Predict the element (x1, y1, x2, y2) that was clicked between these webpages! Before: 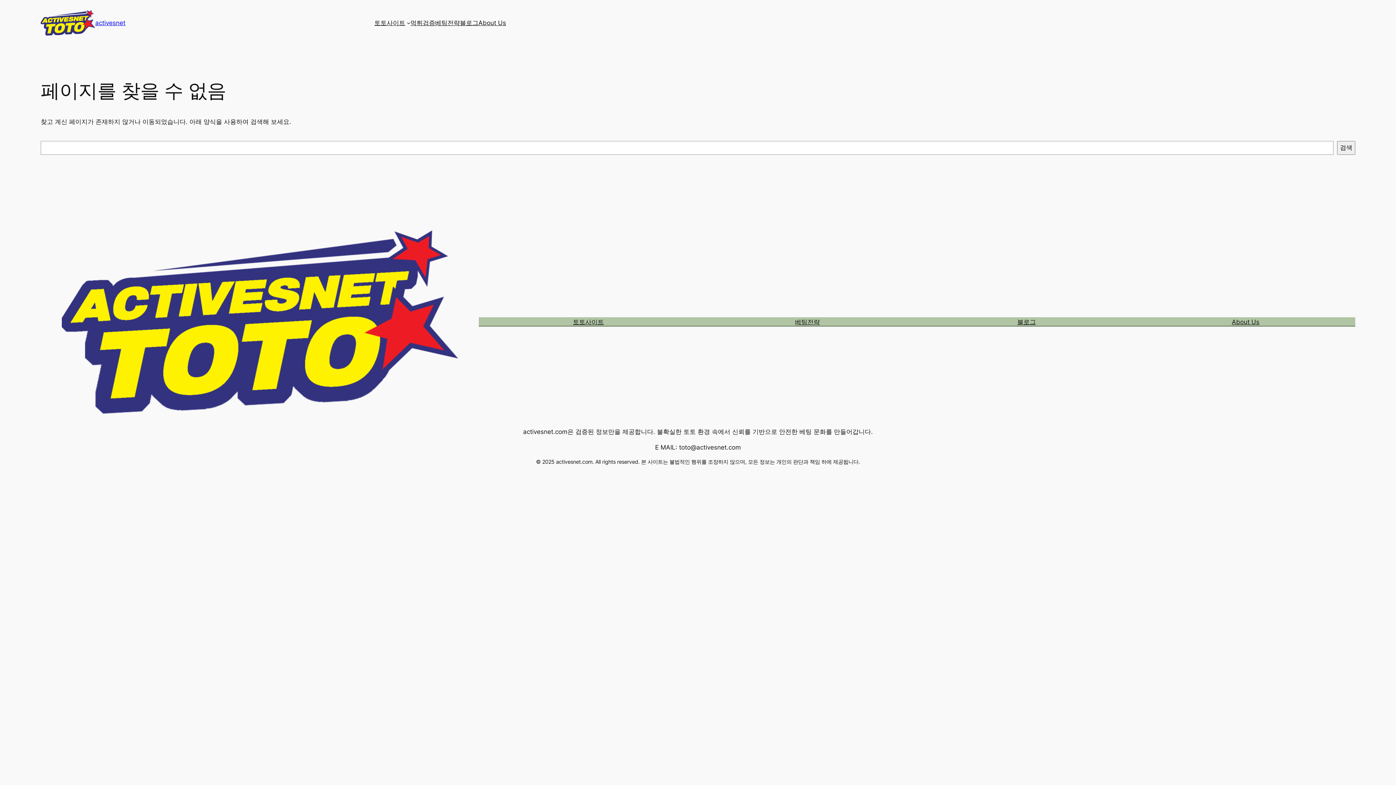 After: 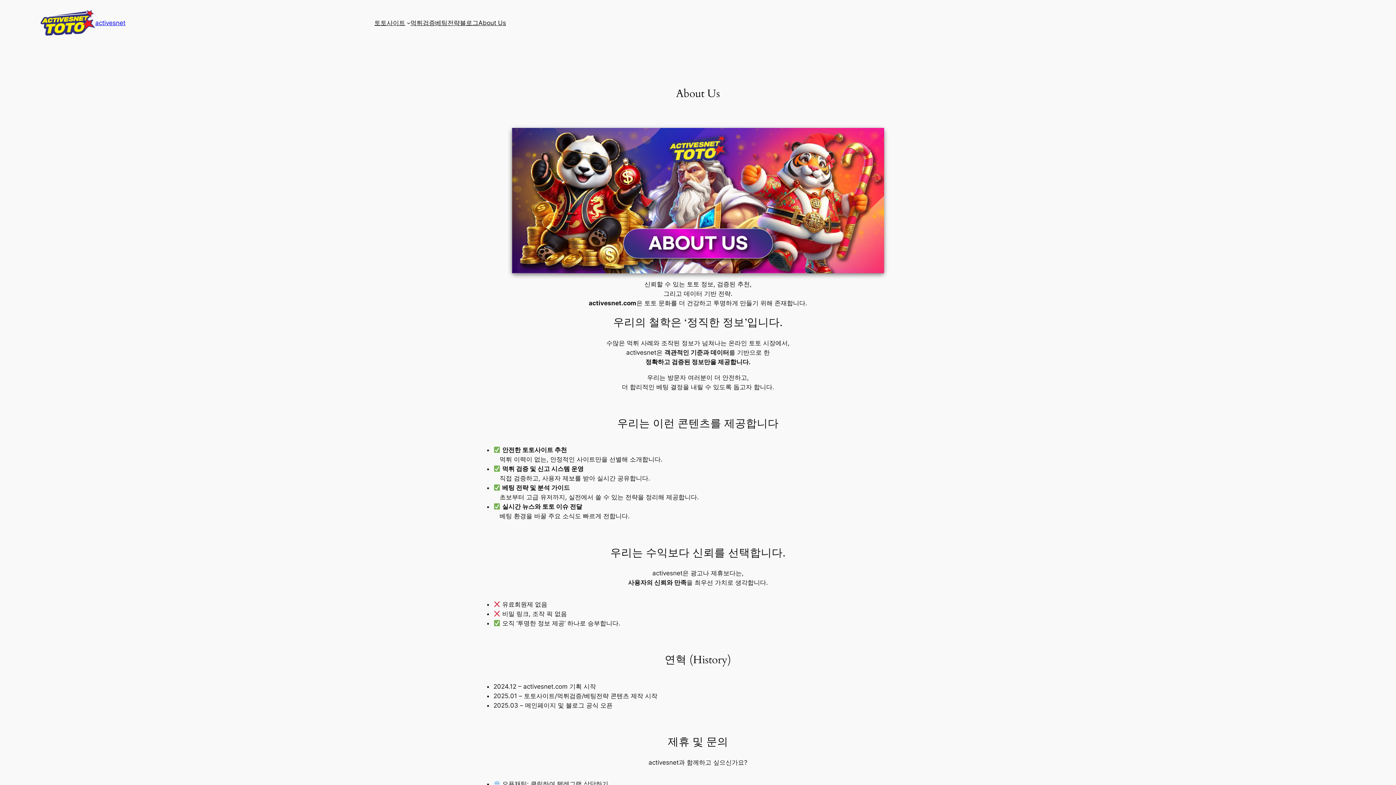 Action: bbox: (478, 18, 506, 27) label: About Us